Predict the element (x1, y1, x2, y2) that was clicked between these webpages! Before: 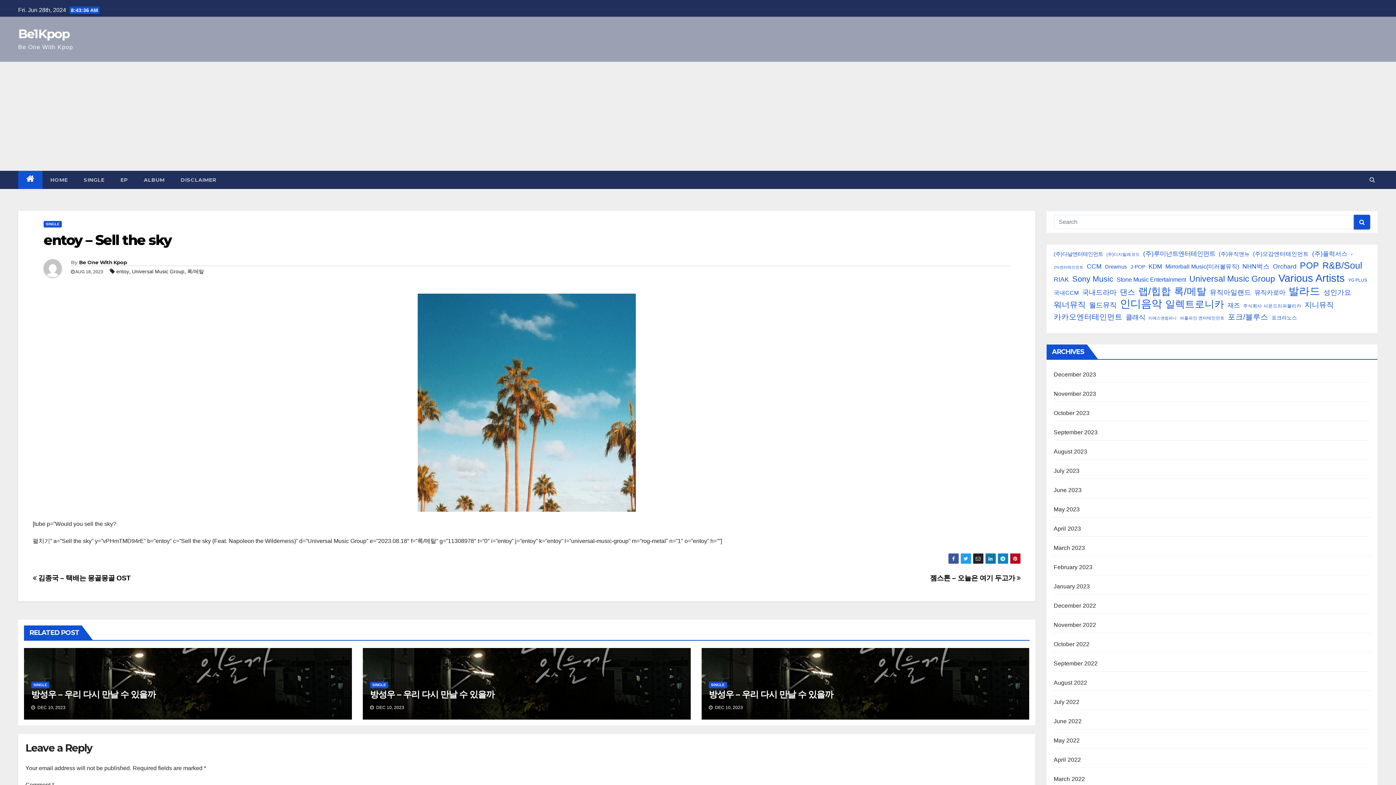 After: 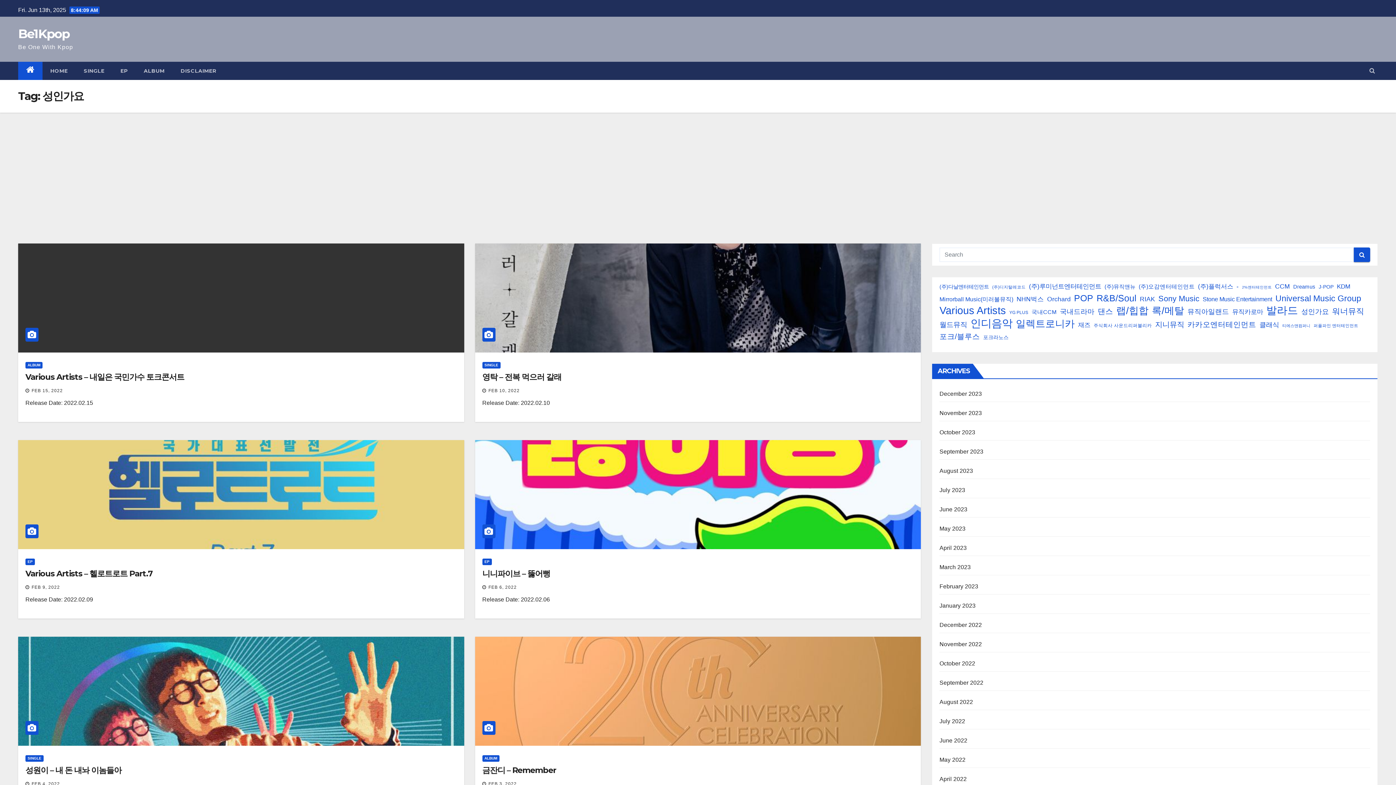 Action: label: 성인가요 (8,696 items) bbox: (1323, 287, 1351, 298)